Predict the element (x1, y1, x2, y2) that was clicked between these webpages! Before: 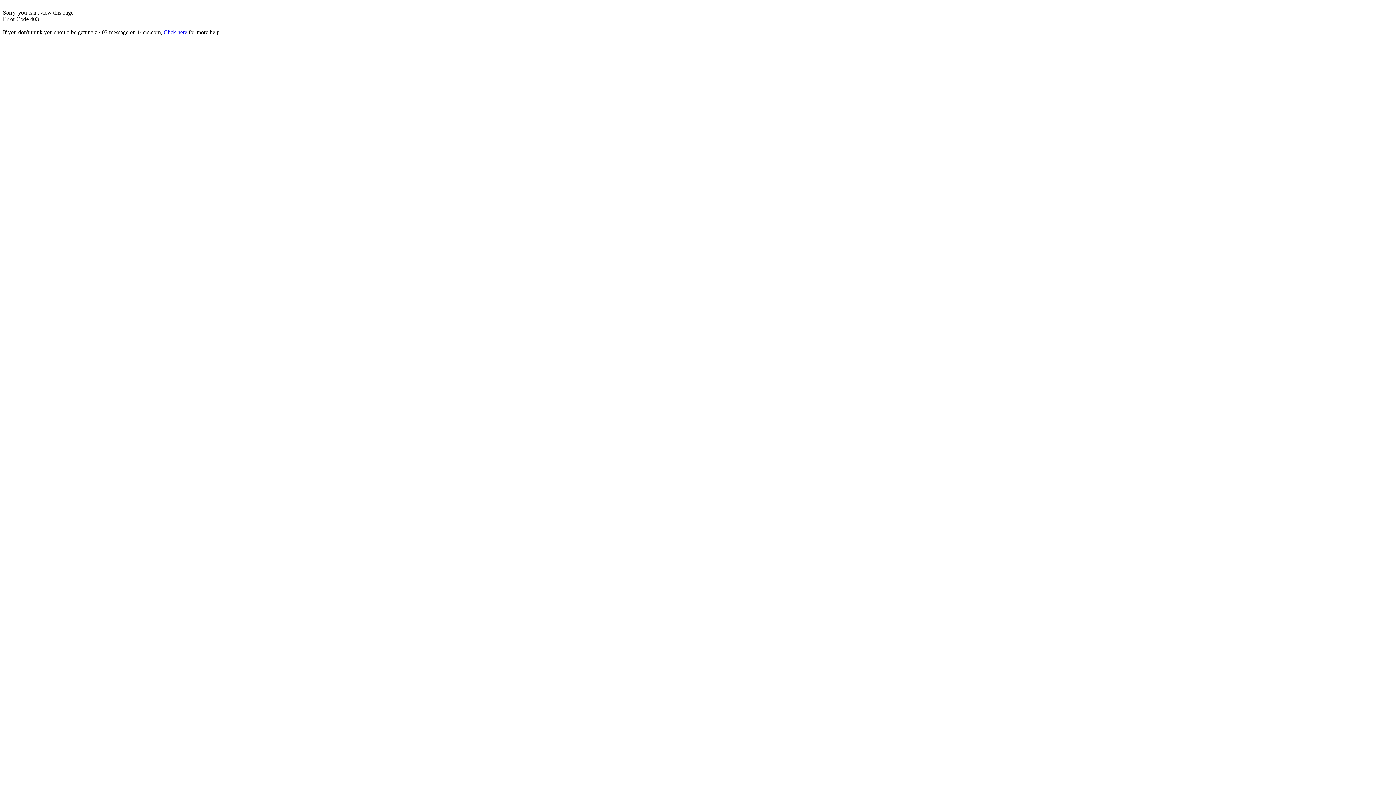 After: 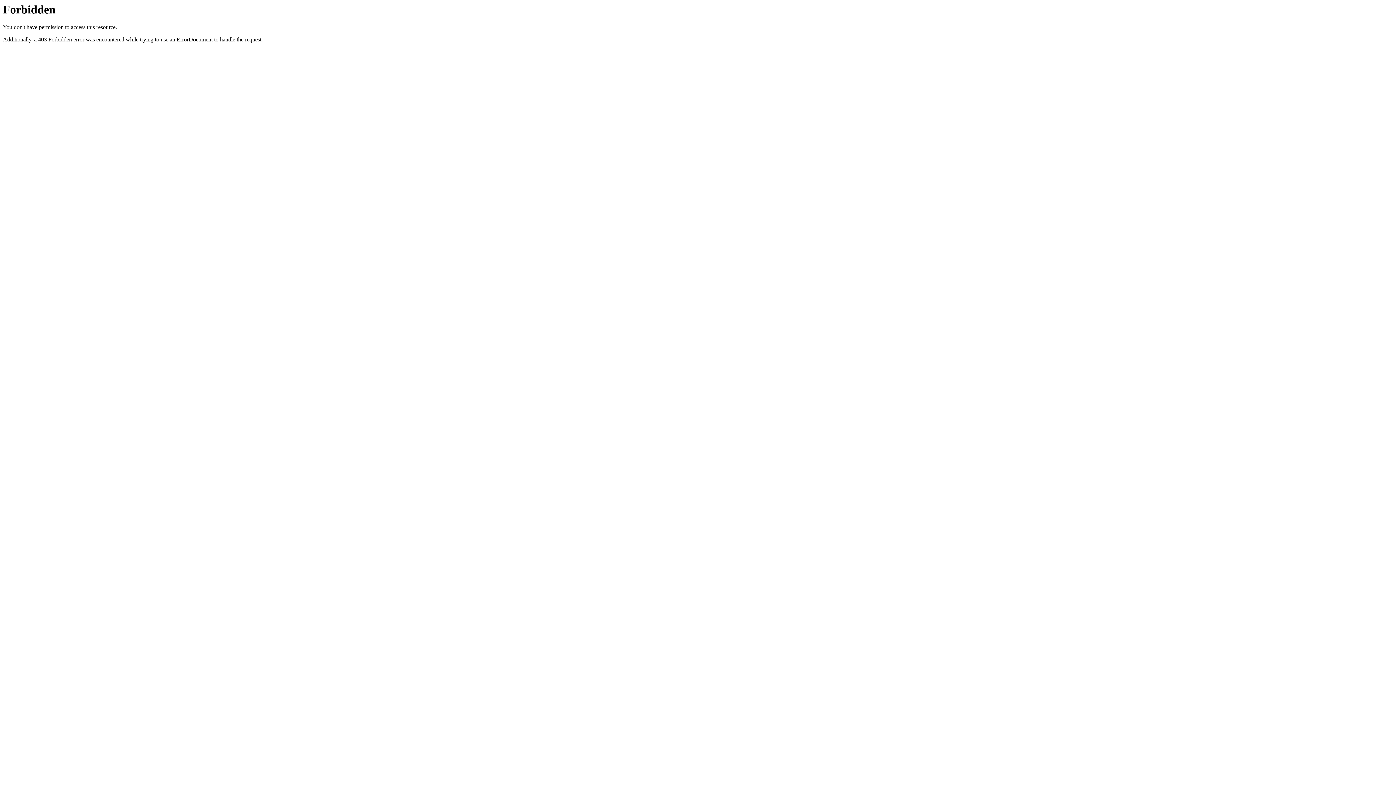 Action: label: Click here bbox: (163, 29, 187, 35)